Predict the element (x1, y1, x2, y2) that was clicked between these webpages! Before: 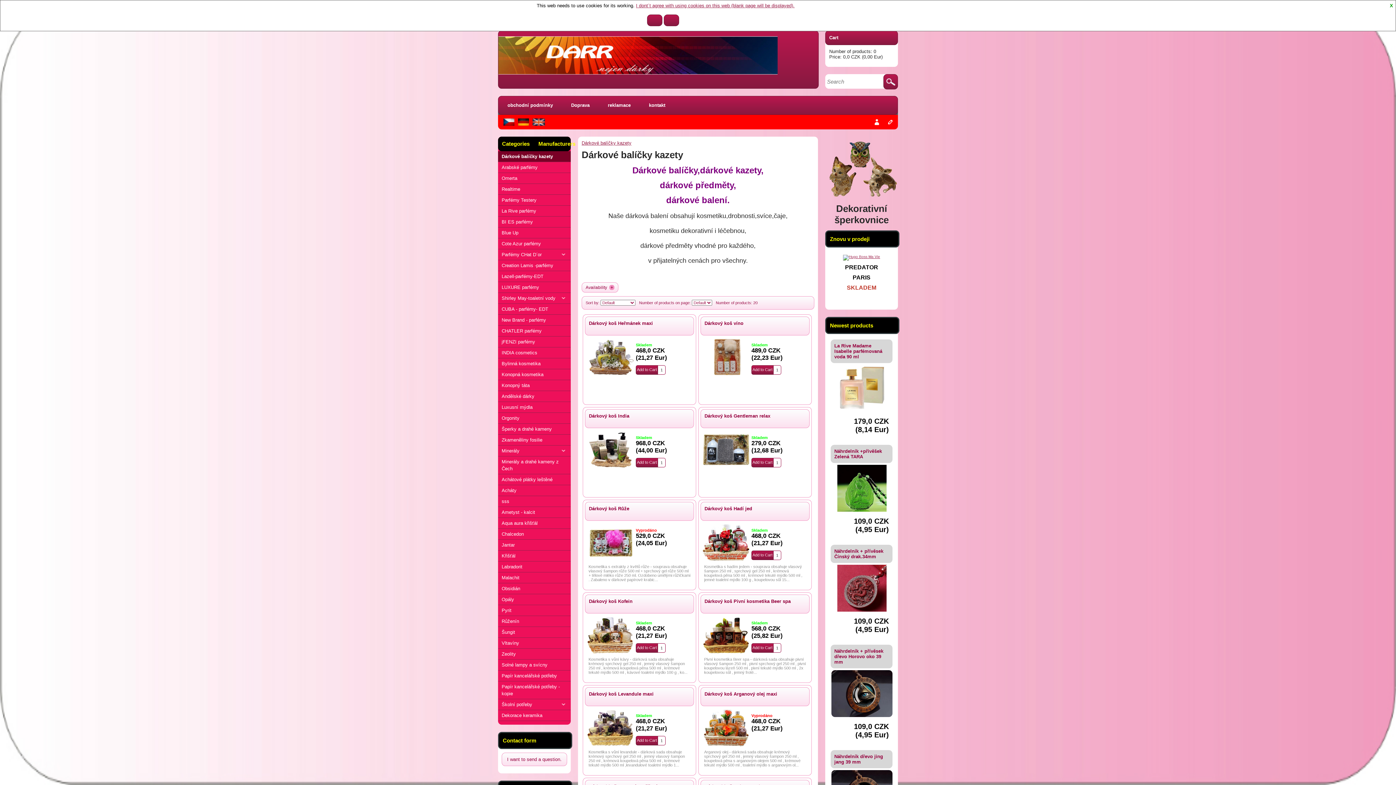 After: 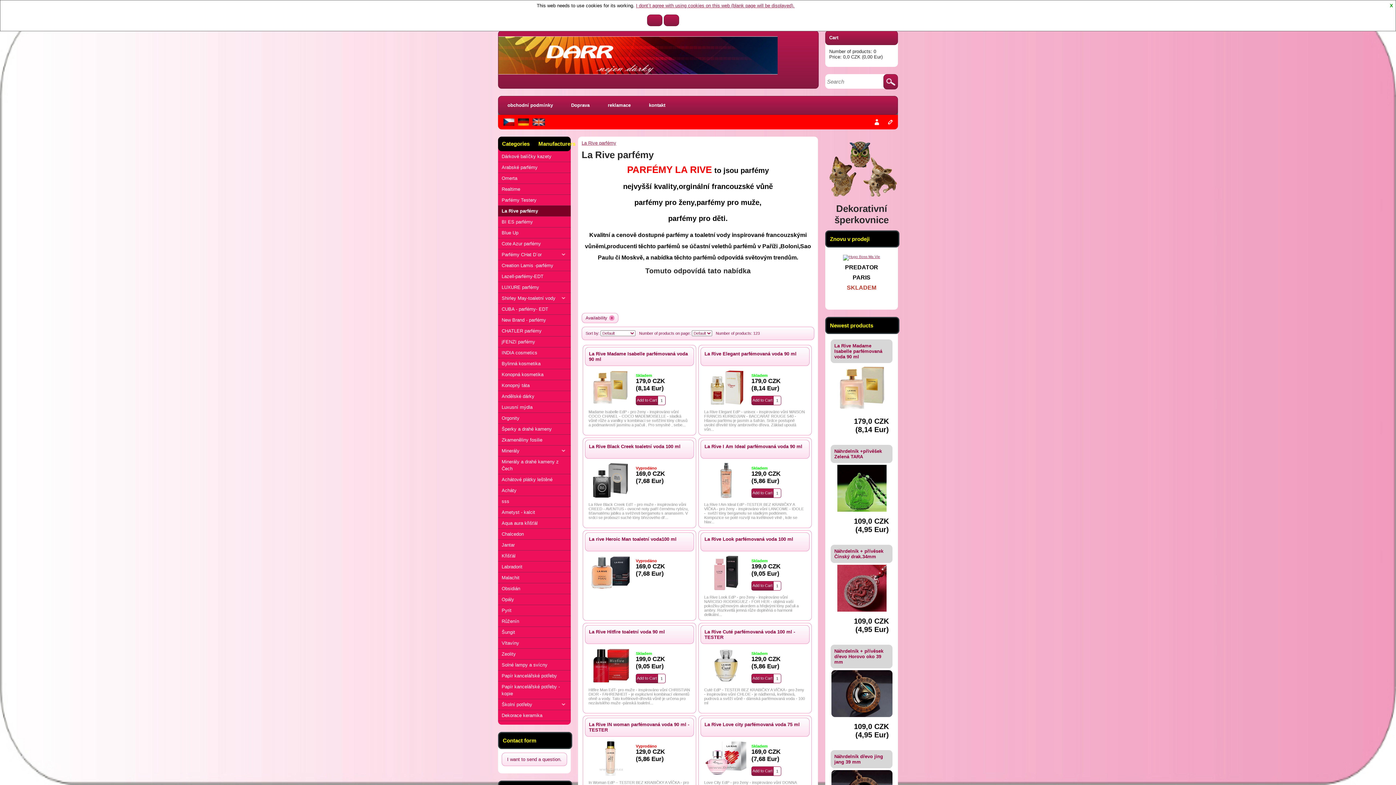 Action: label: La Rive parfémy bbox: (498, 205, 570, 216)